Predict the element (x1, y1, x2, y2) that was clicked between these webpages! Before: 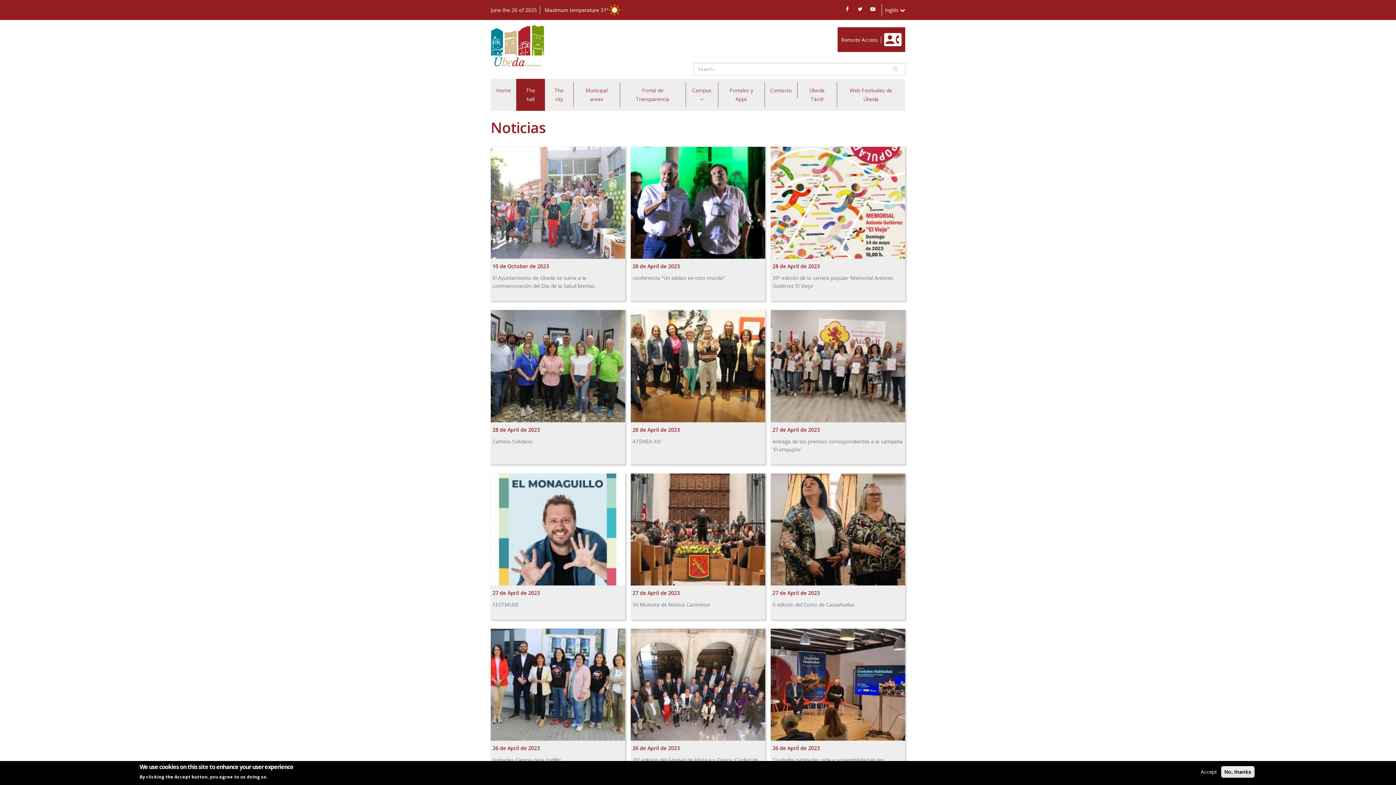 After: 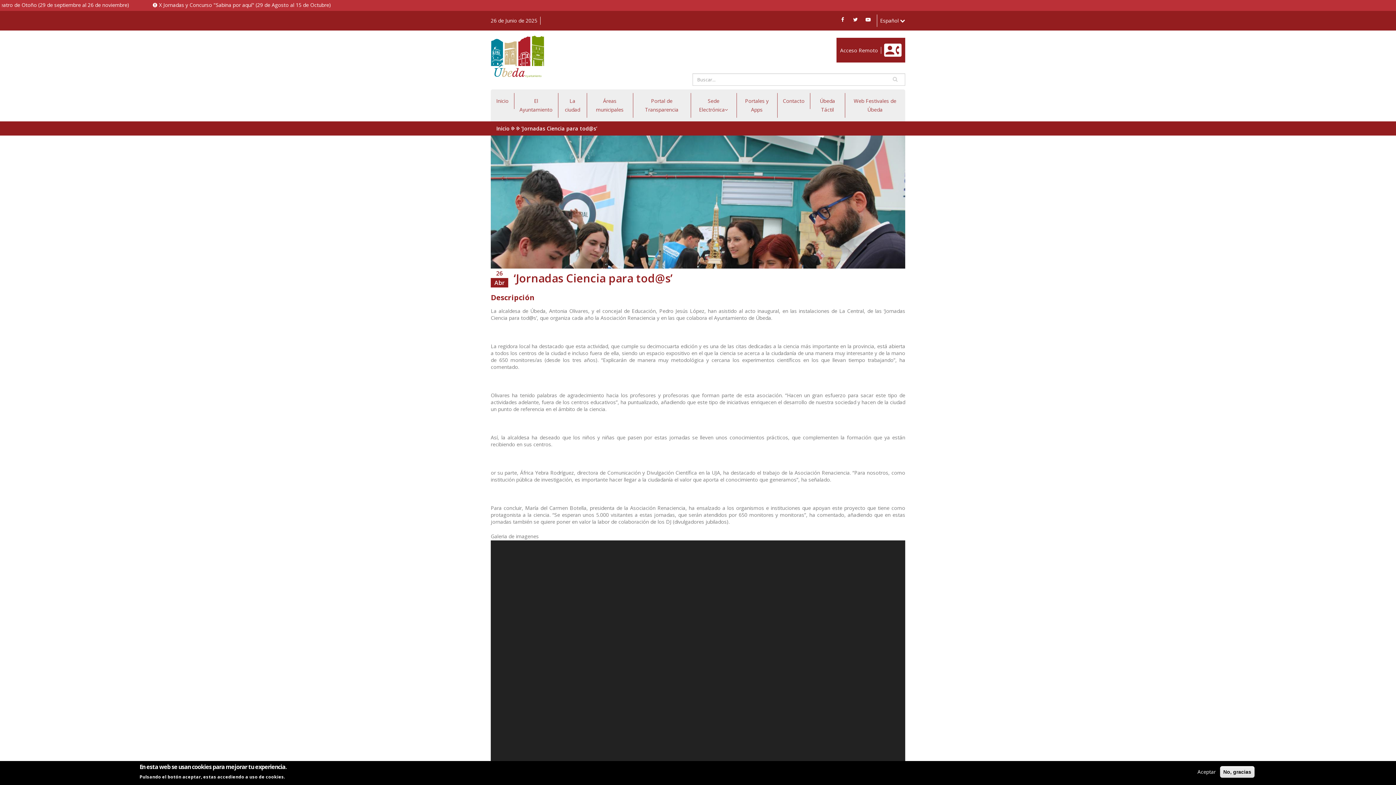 Action: bbox: (490, 629, 625, 783)